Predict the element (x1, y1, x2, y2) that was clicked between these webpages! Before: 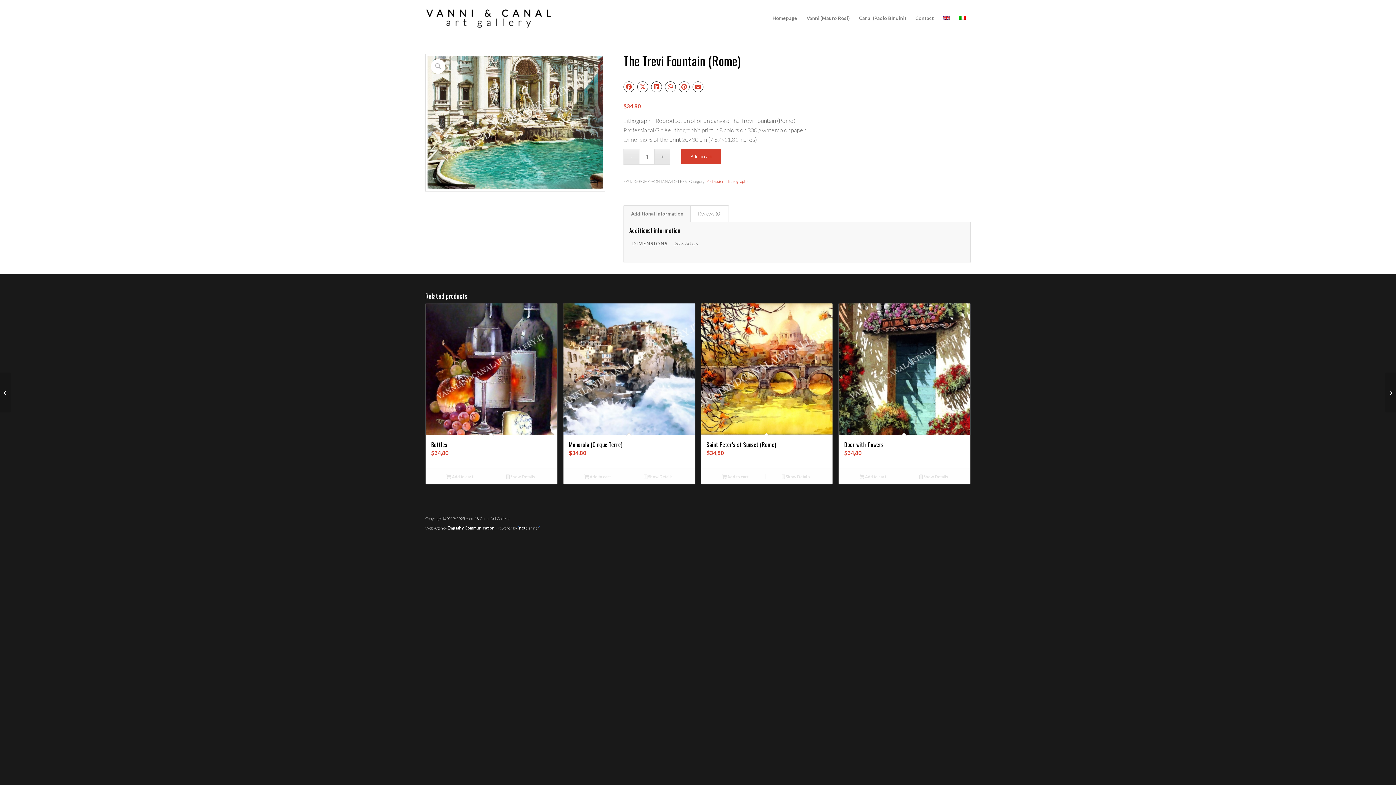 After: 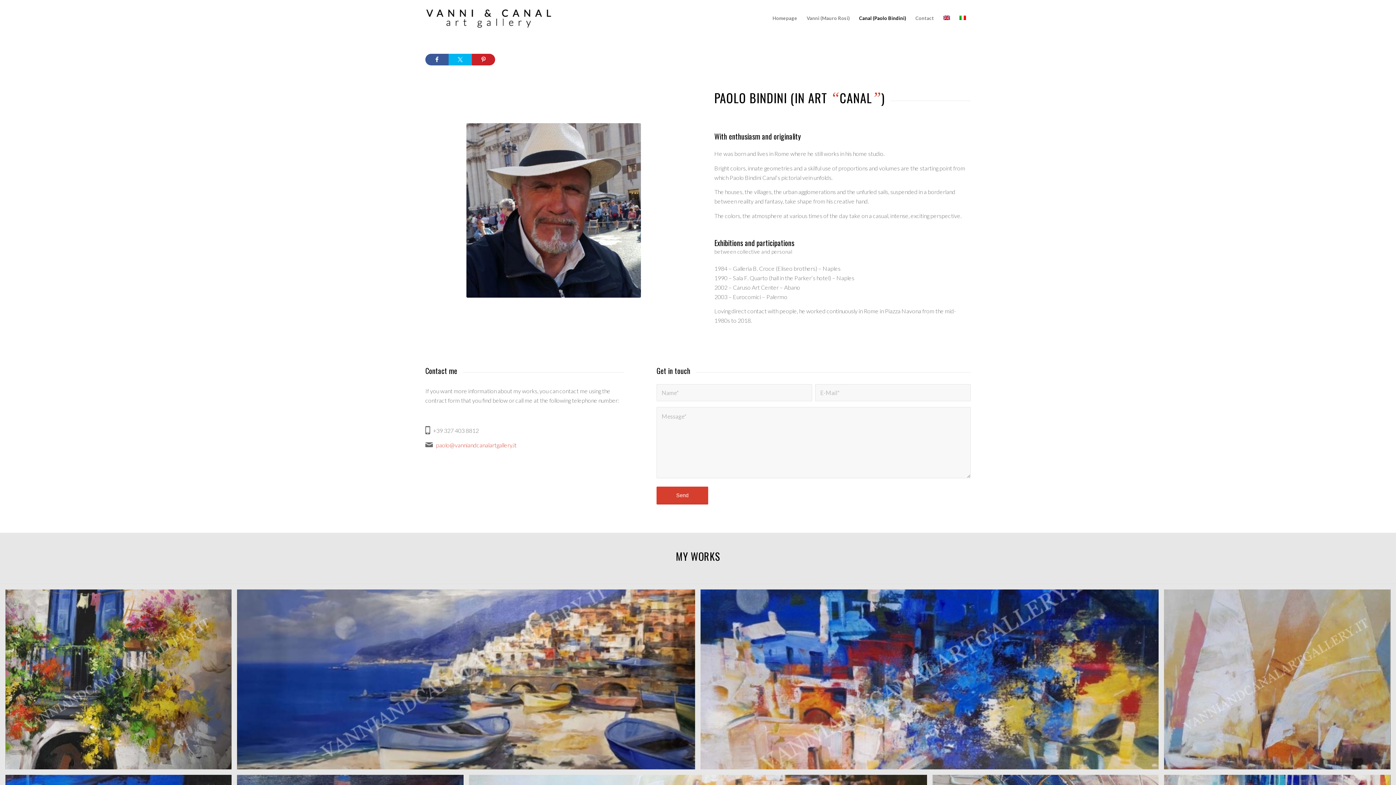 Action: bbox: (854, 0, 910, 36) label: Canal (Paolo Bindini)